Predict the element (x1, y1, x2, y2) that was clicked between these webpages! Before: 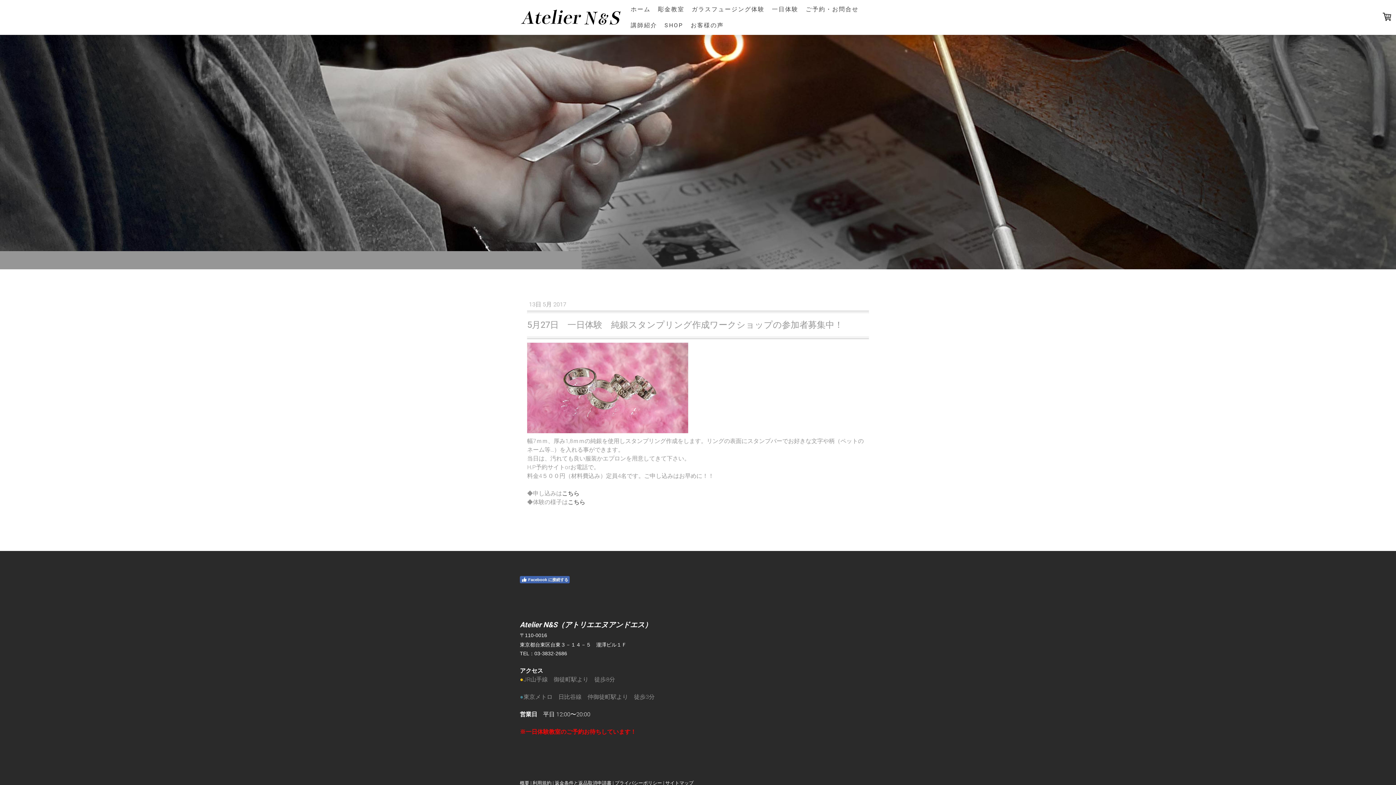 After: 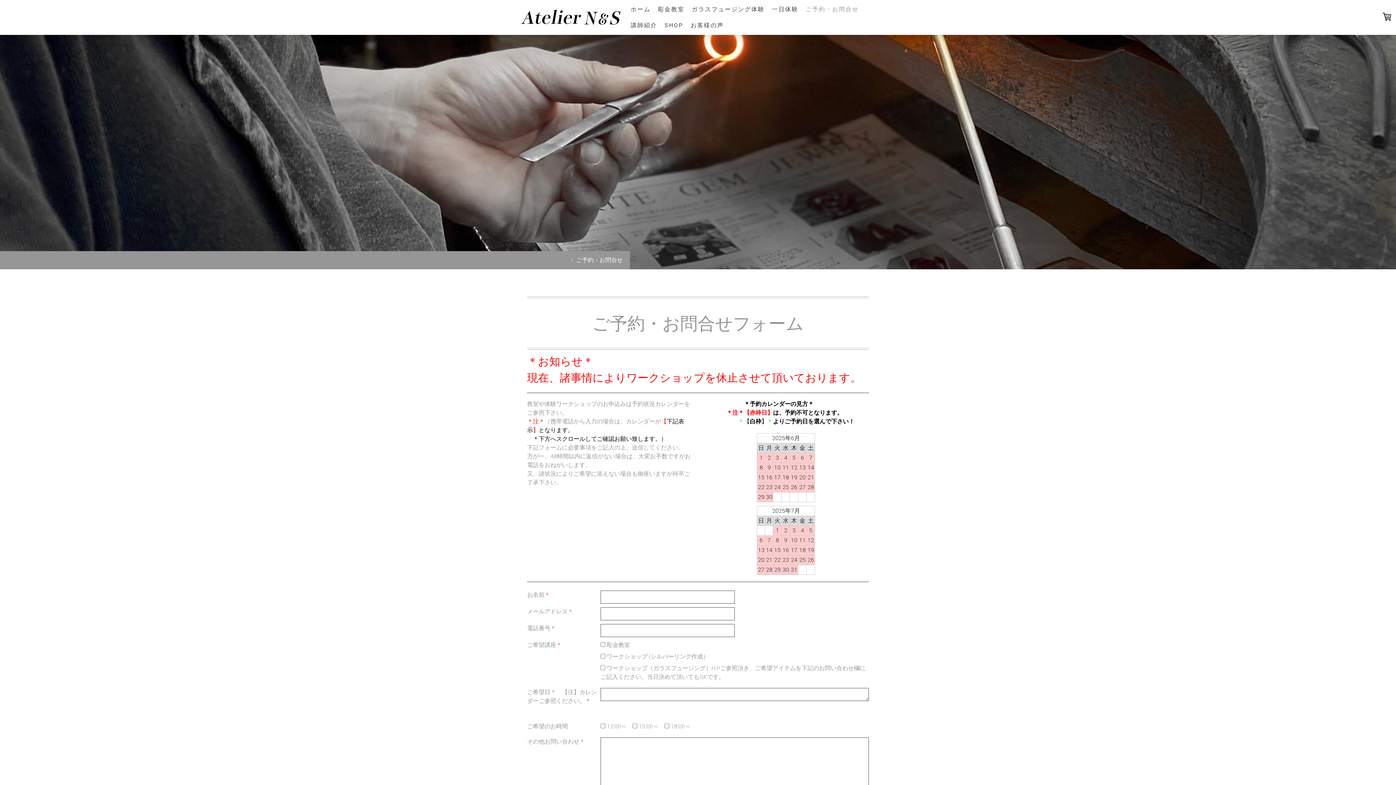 Action: label: ご予約・お問合せ bbox: (802, 1, 862, 17)